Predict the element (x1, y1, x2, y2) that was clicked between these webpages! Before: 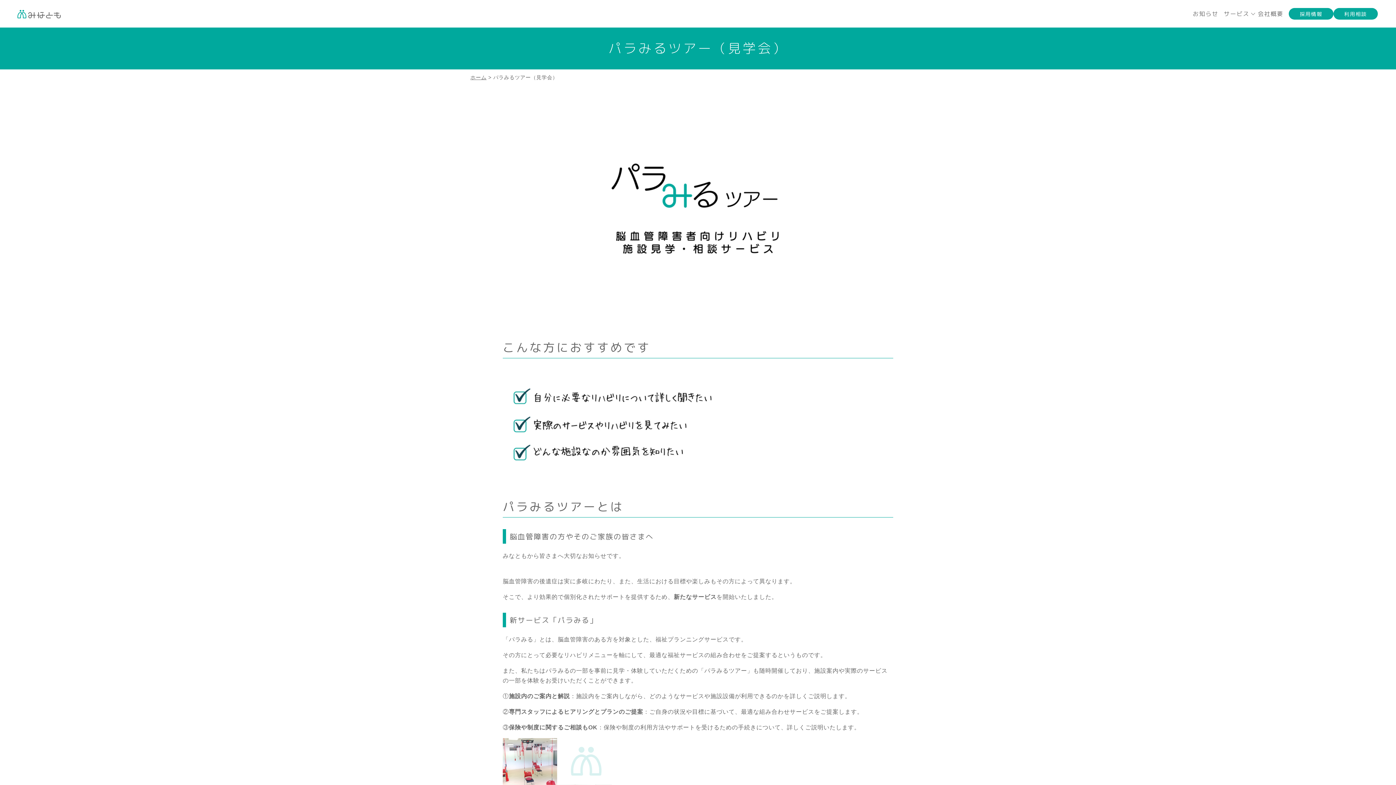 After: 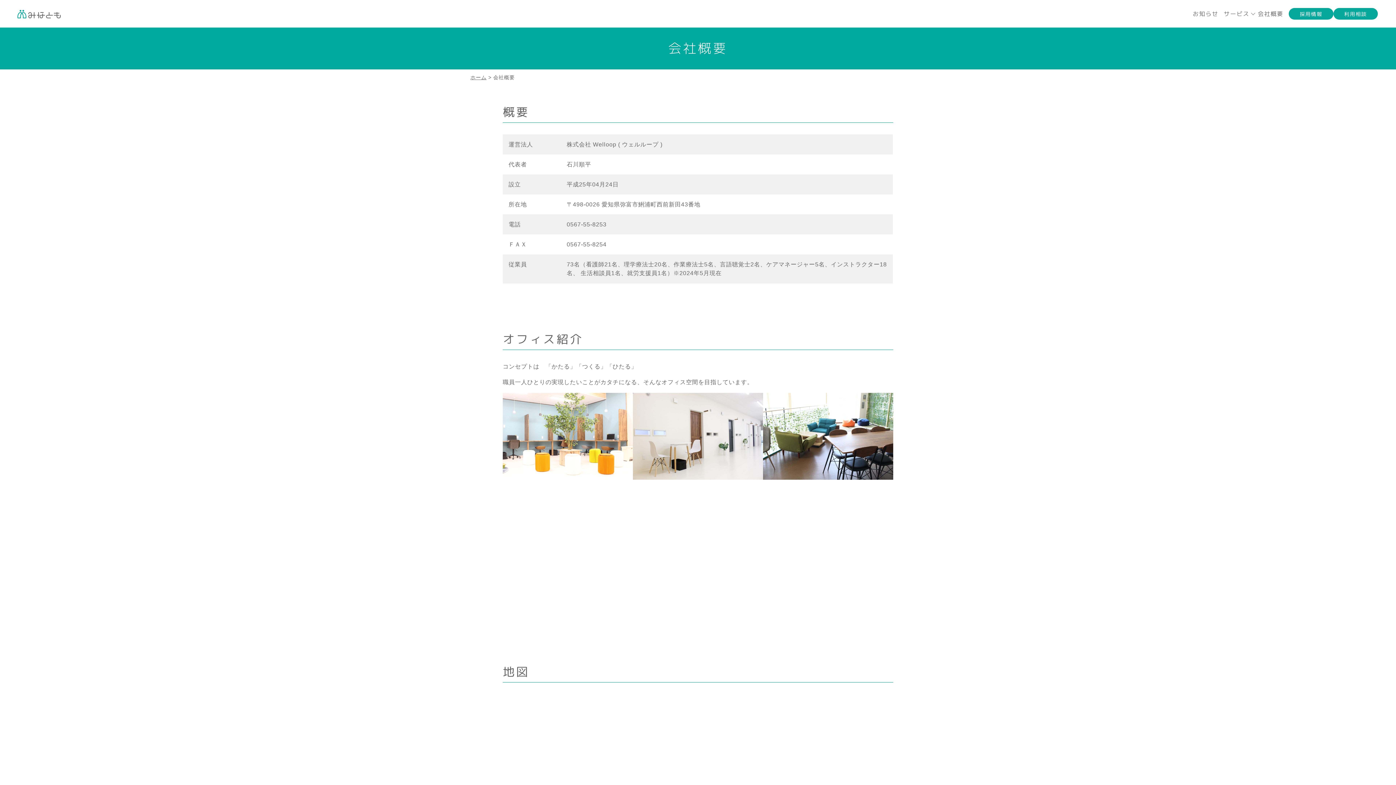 Action: label: 会社概要 bbox: (1258, 9, 1283, 17)